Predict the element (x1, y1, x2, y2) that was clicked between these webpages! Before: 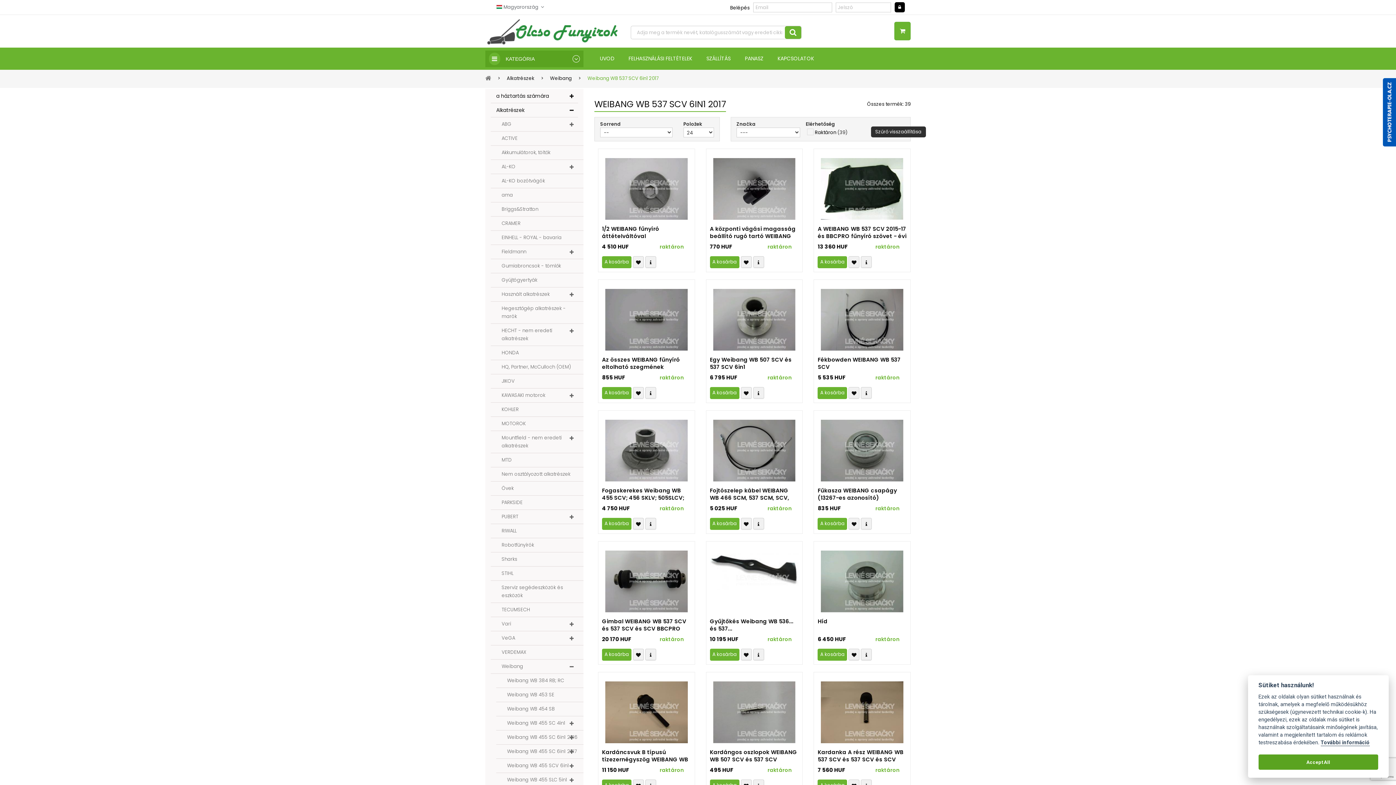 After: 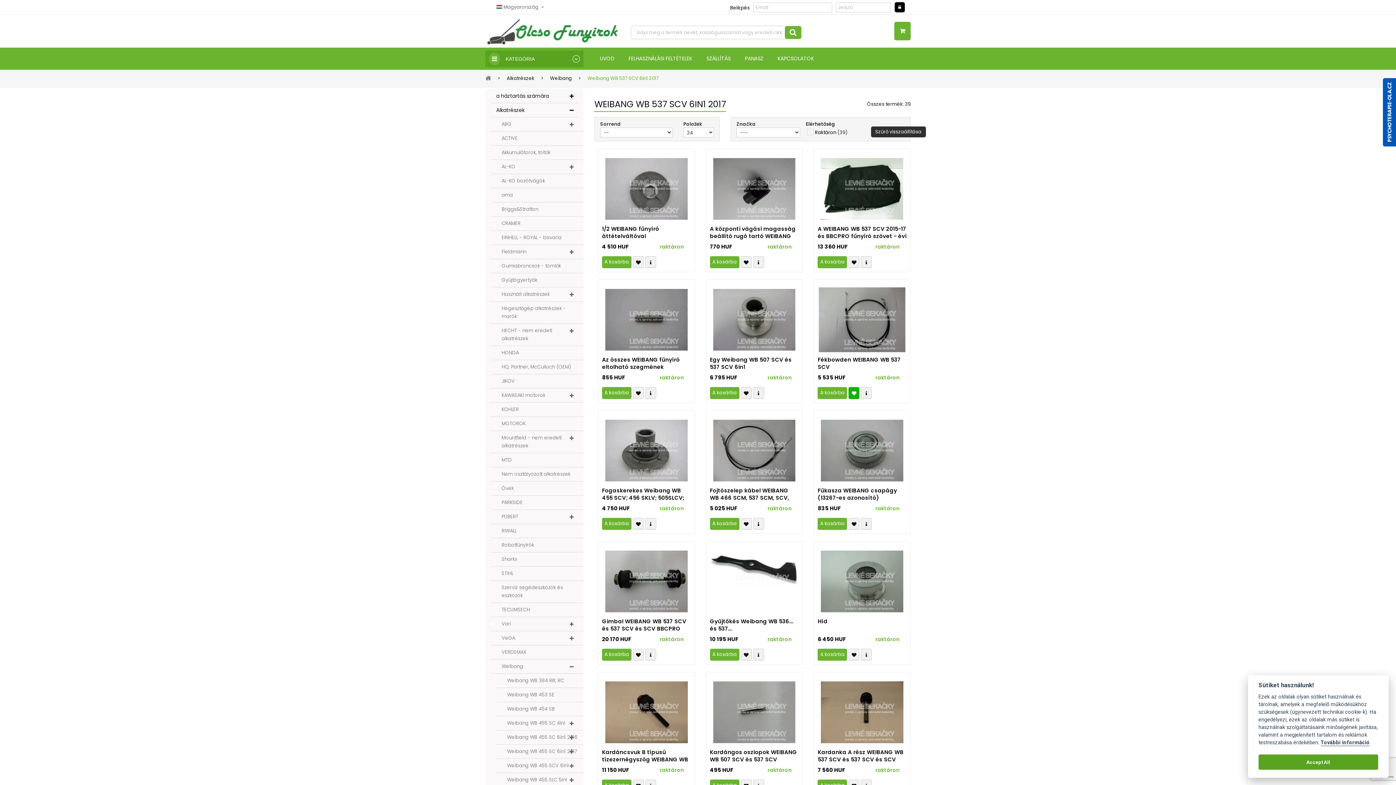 Action: label:  Přidat k oblíbeným bbox: (848, 387, 859, 399)